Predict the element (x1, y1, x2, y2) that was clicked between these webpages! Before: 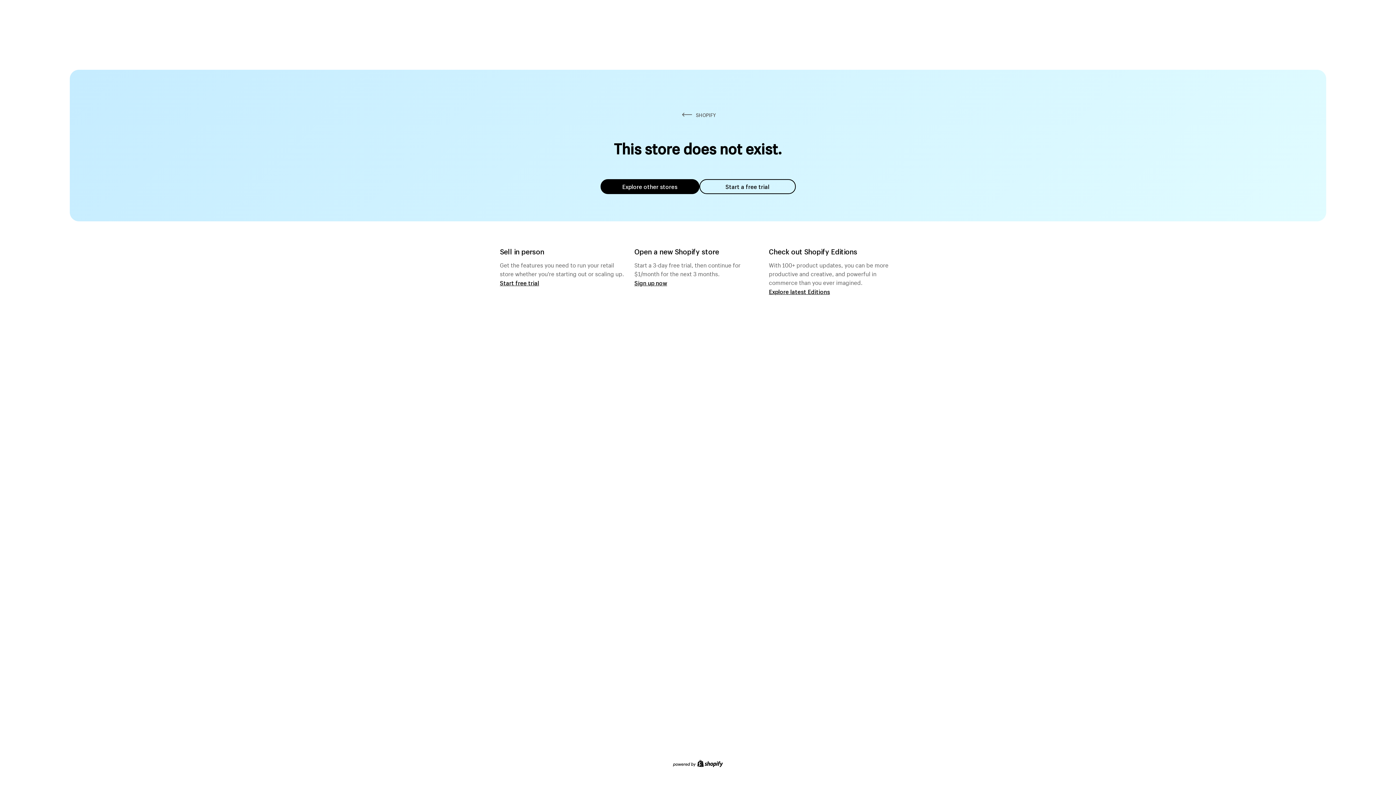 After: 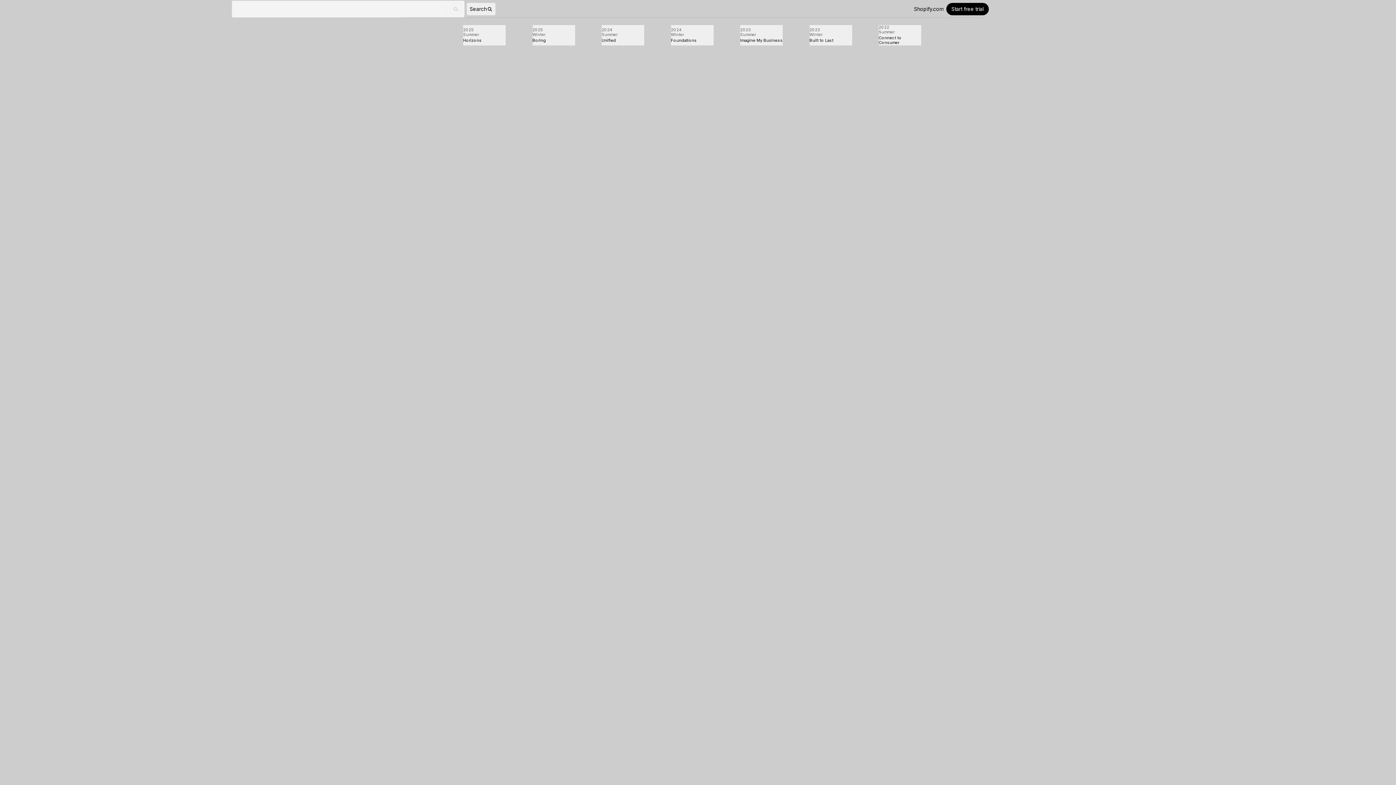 Action: label: Explore latest Editions bbox: (769, 287, 830, 295)